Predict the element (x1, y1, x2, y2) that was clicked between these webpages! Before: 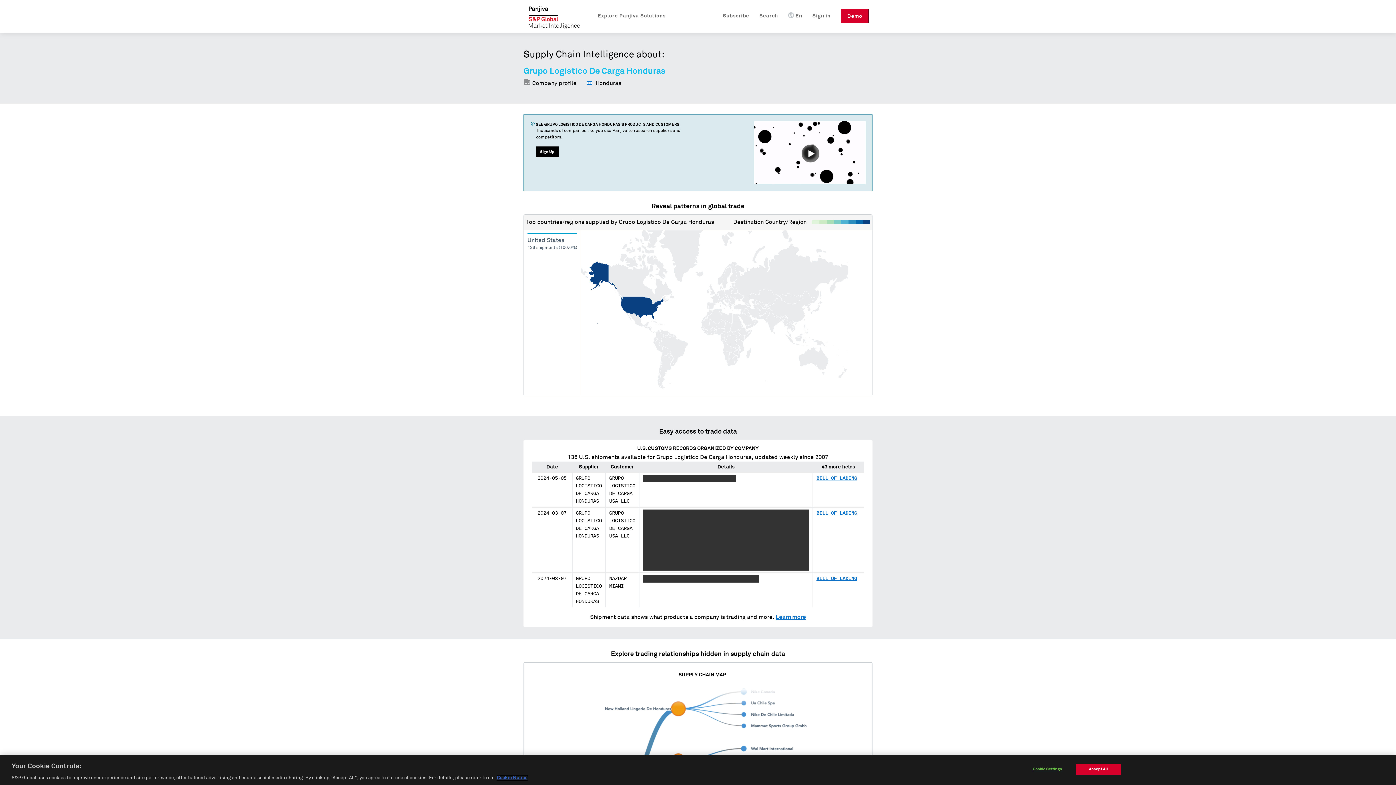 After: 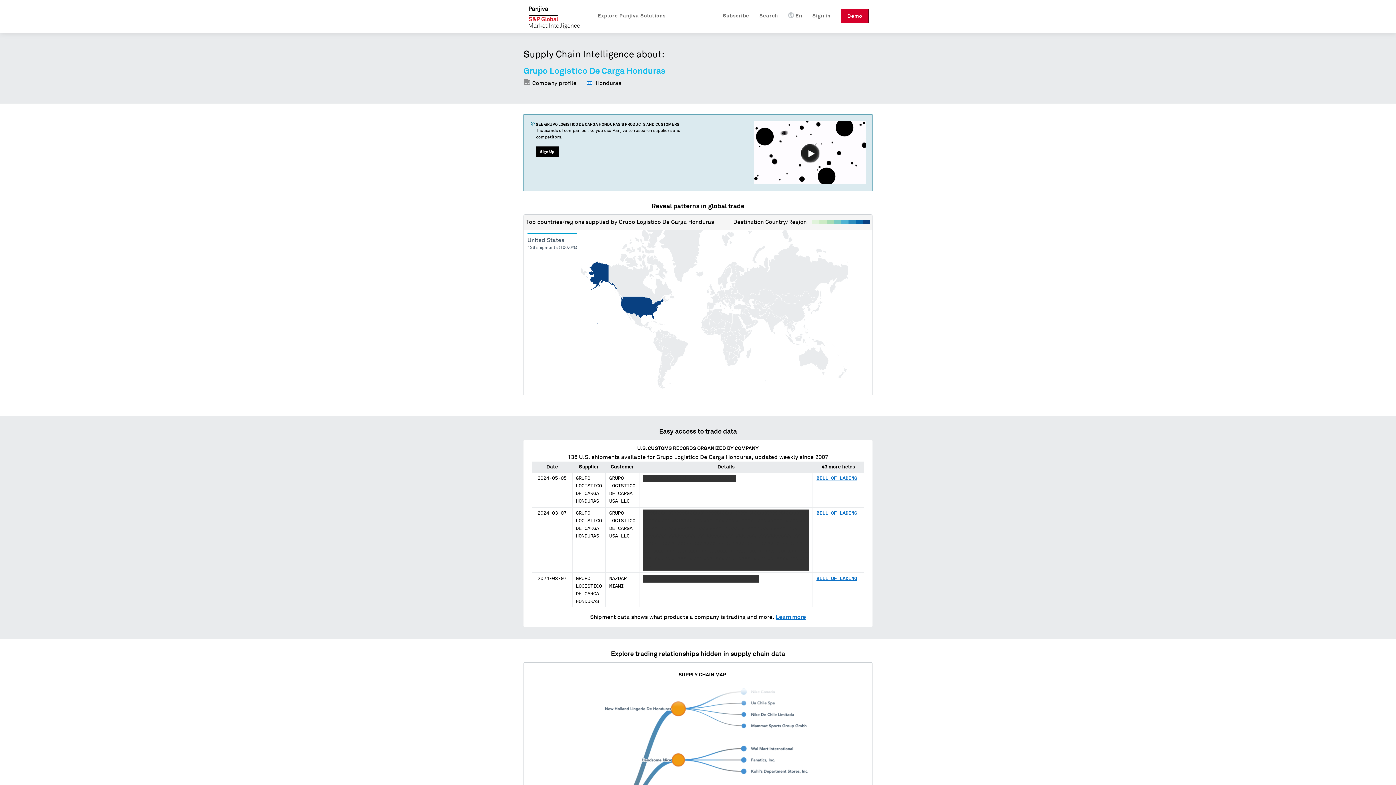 Action: label: Accept All bbox: (1075, 764, 1121, 774)